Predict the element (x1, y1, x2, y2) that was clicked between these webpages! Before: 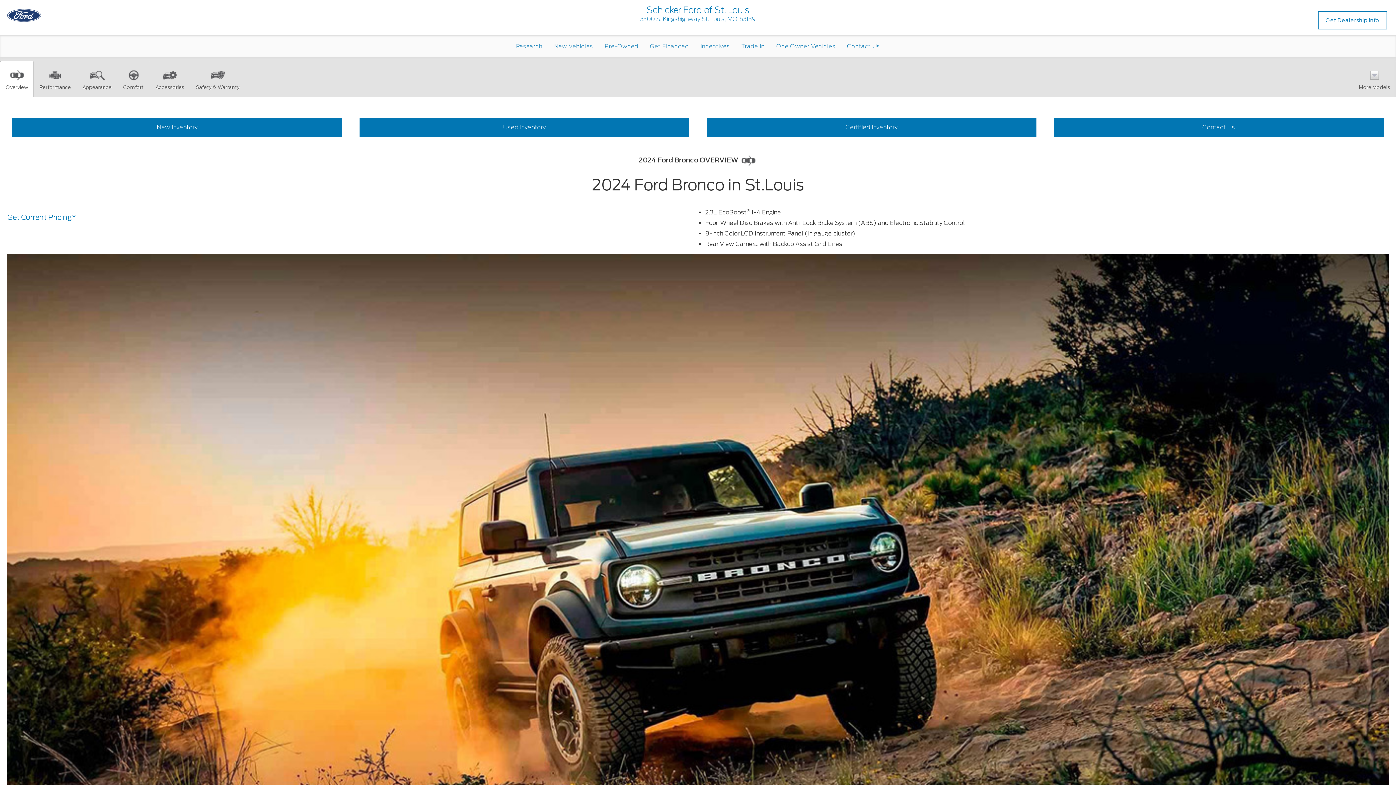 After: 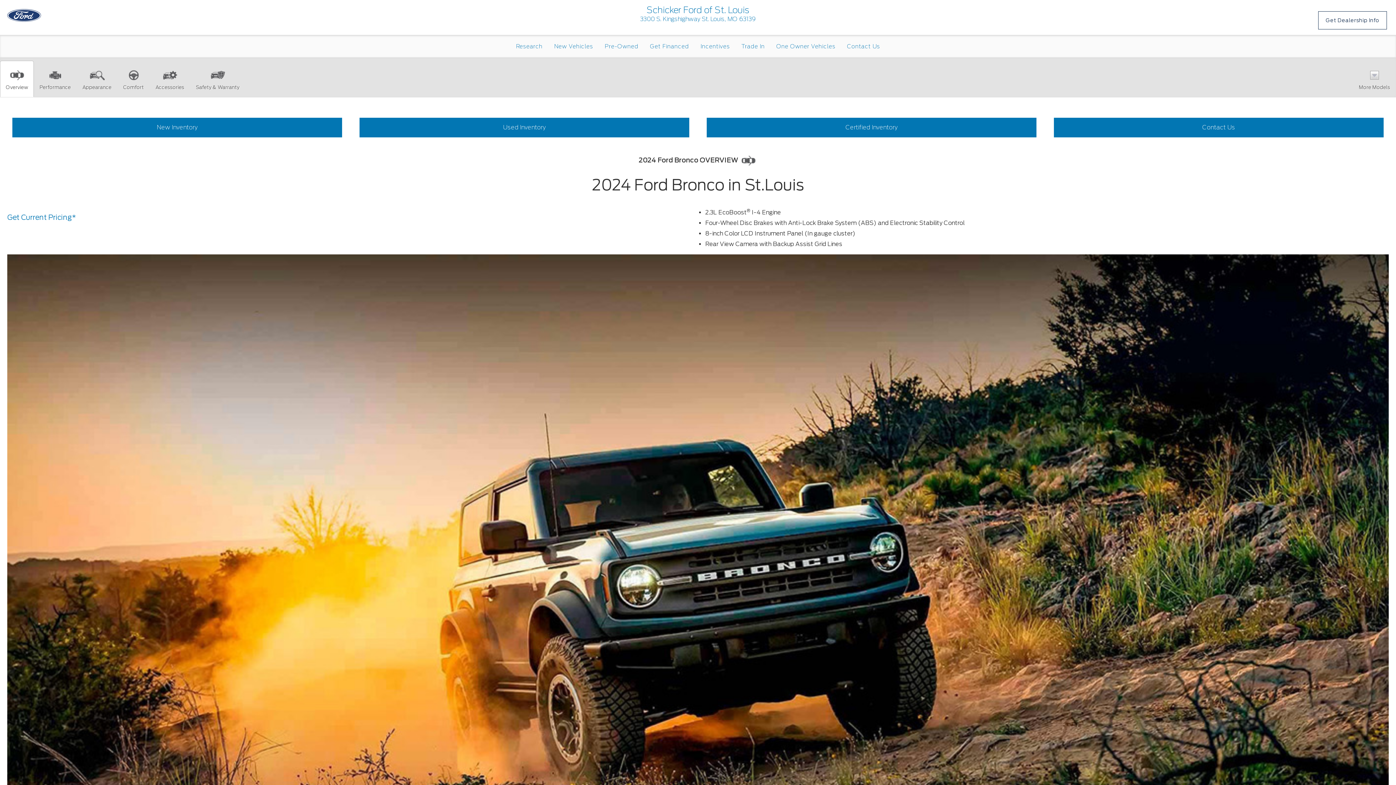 Action: bbox: (1318, 11, 1387, 29) label: Get Dealership Info